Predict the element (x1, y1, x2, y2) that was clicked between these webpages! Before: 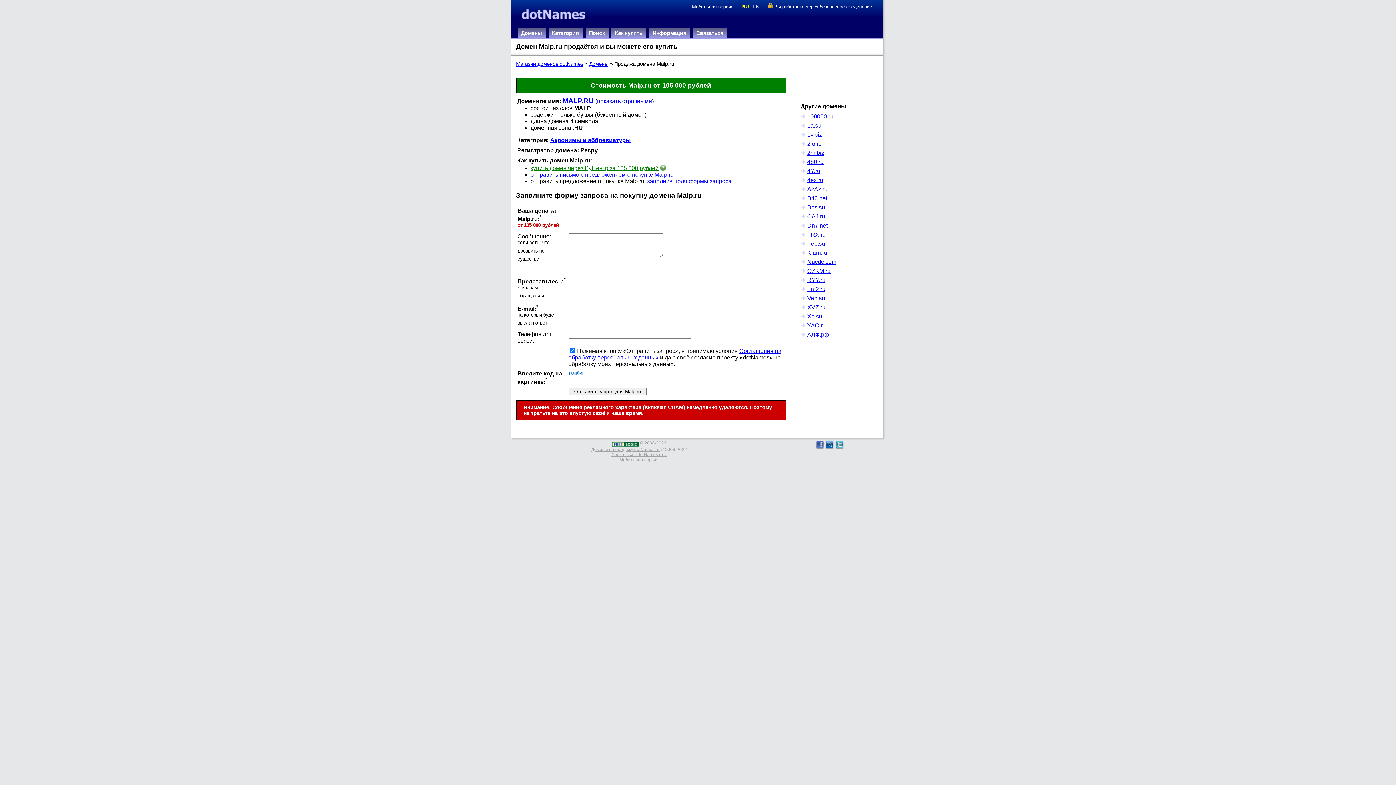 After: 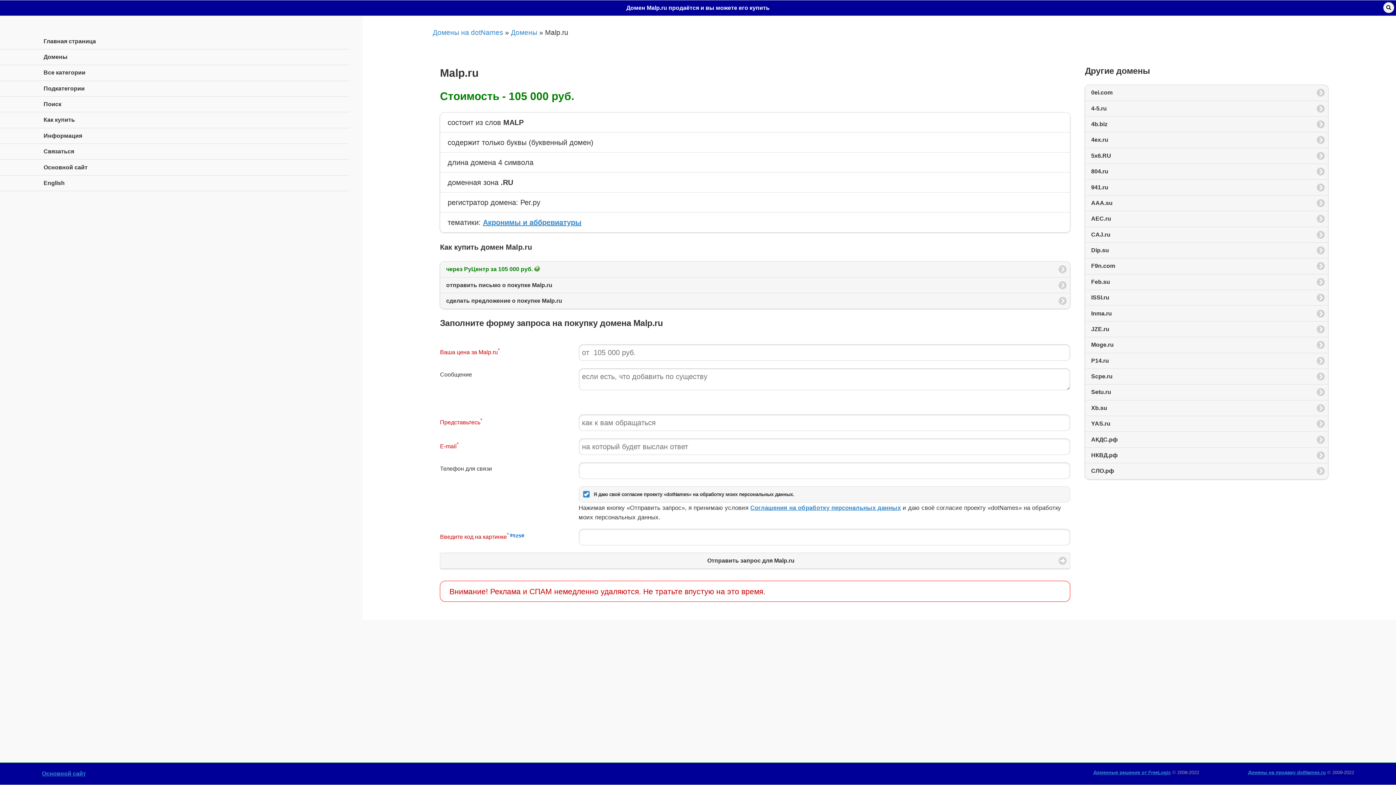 Action: bbox: (692, 4, 733, 9) label: Мобильная версия